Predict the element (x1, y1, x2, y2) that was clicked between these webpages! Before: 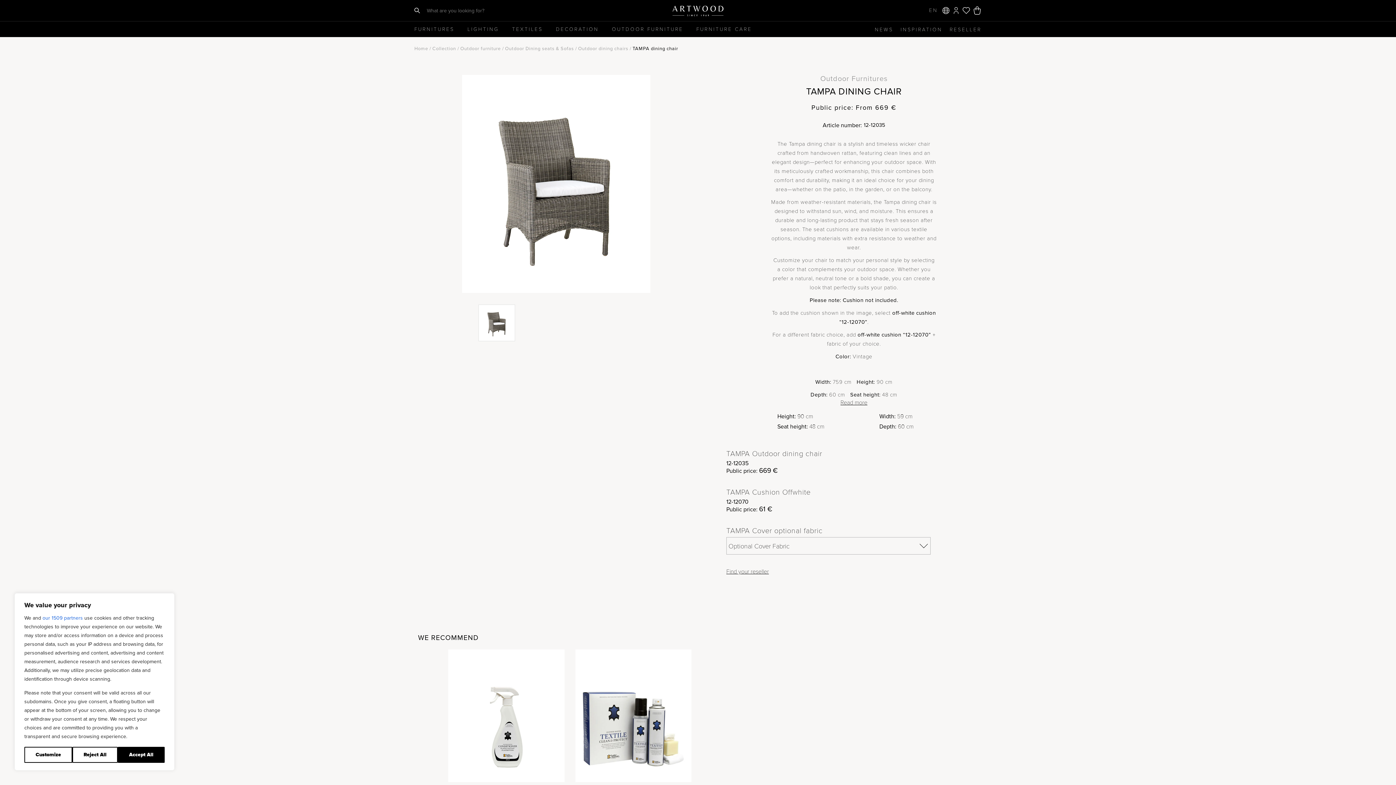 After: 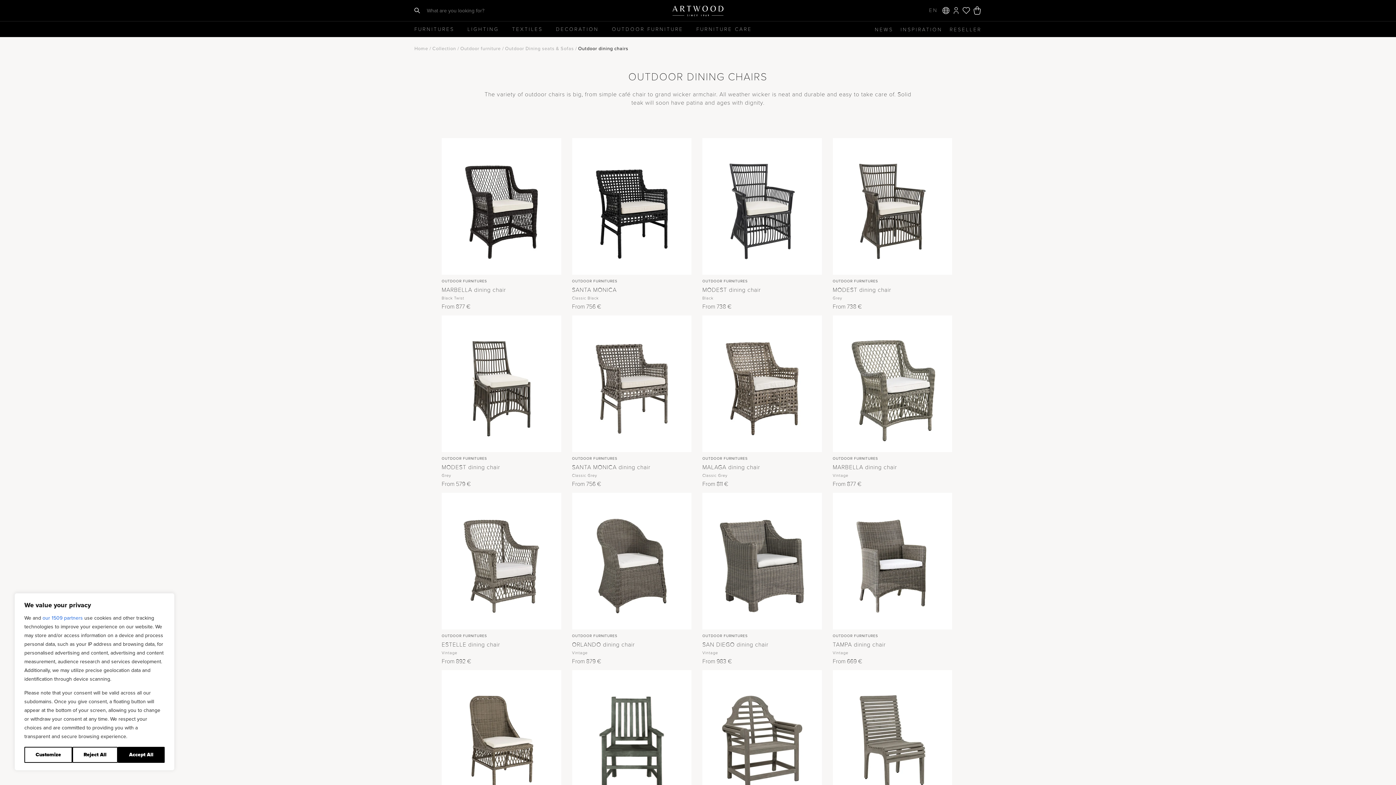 Action: label: Outdoor dining chairs bbox: (578, 45, 631, 51)